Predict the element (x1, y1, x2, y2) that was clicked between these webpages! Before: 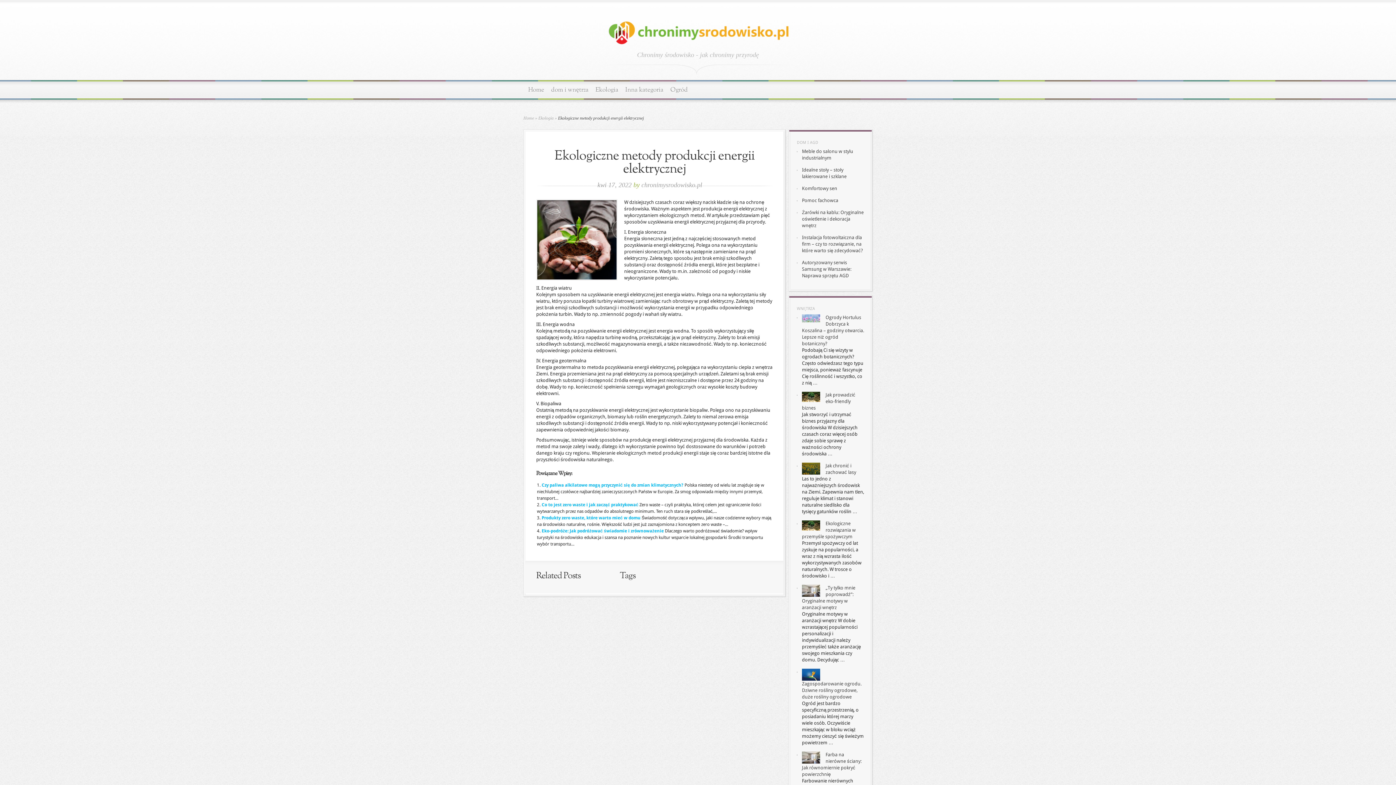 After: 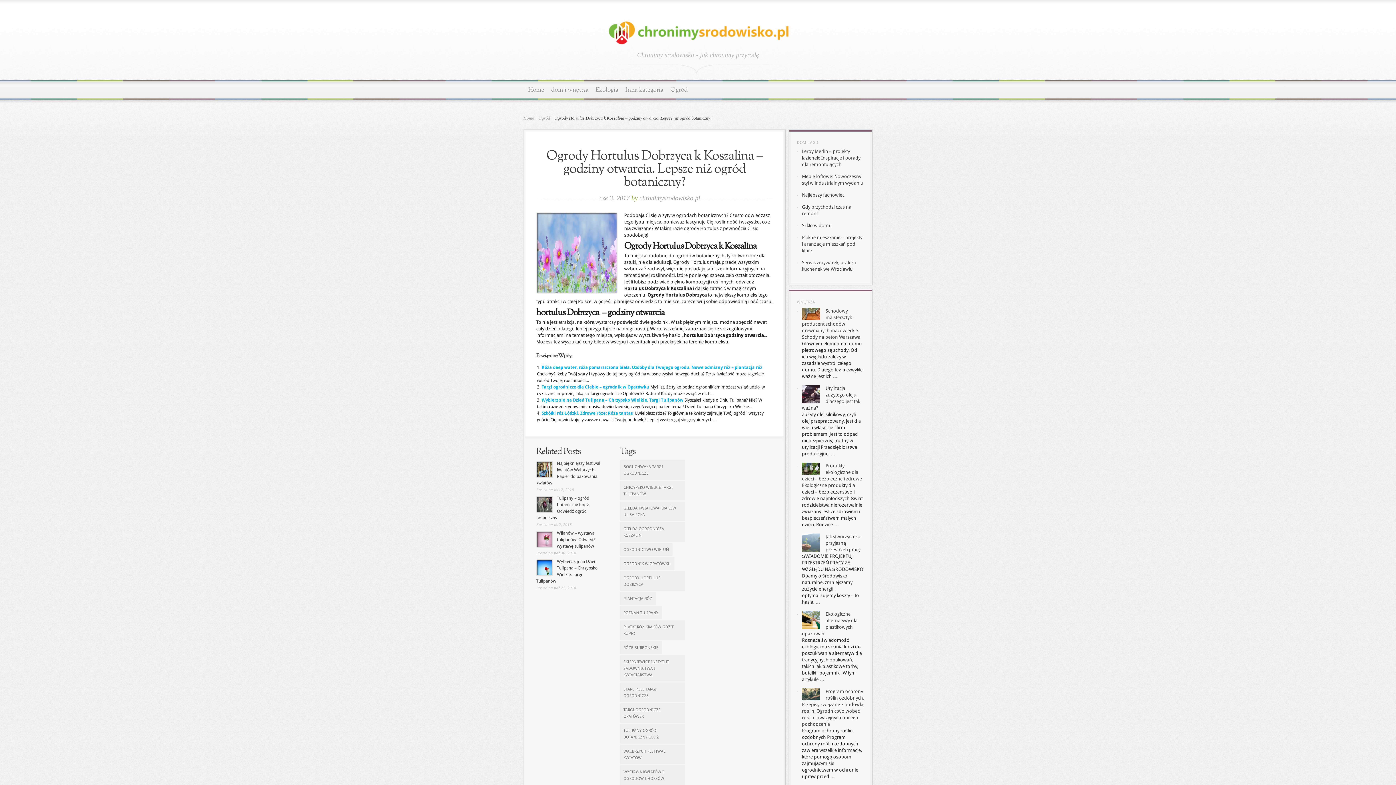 Action: bbox: (802, 314, 864, 346) label: Ogrody Hortulus Dobrzyca k Koszalina – godziny otwarcia. Lepsze niż ogród botaniczny?